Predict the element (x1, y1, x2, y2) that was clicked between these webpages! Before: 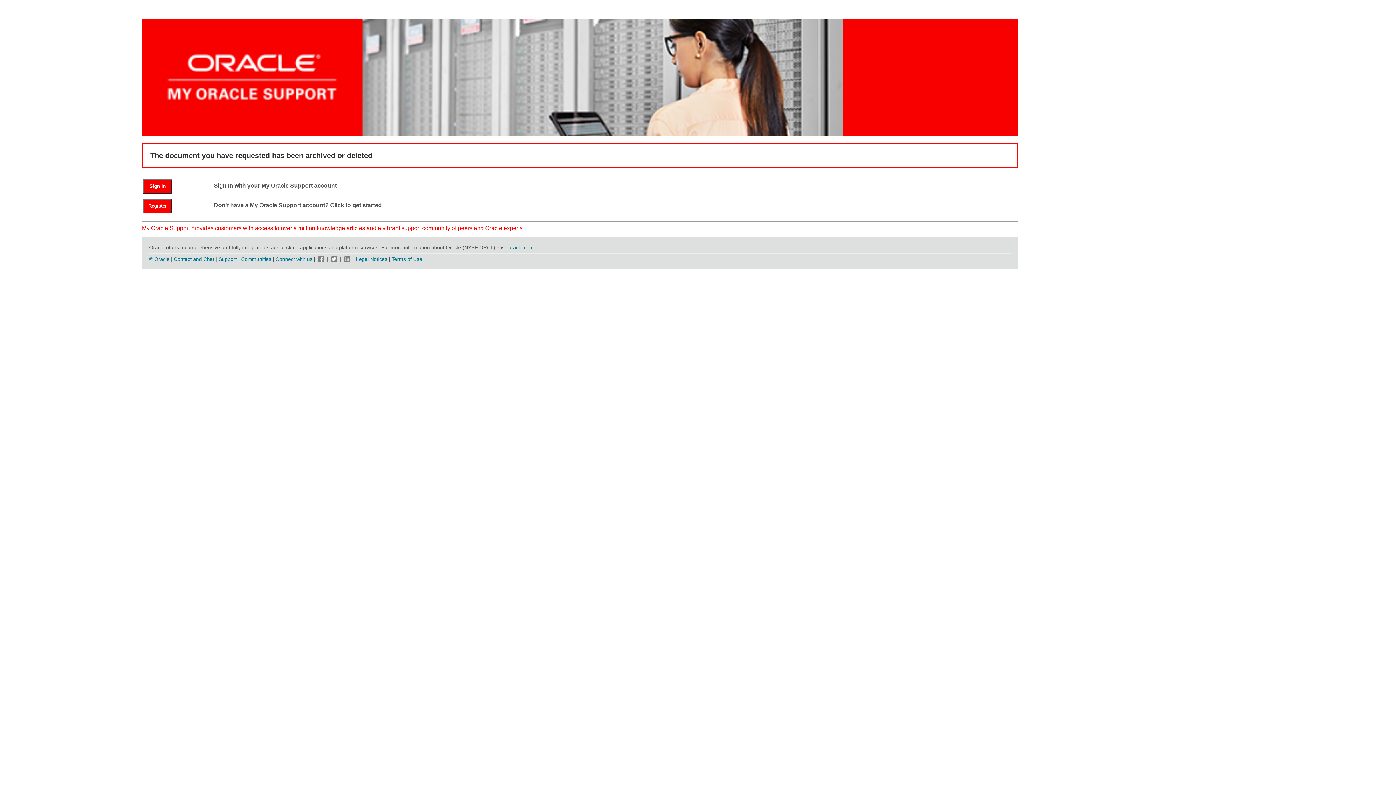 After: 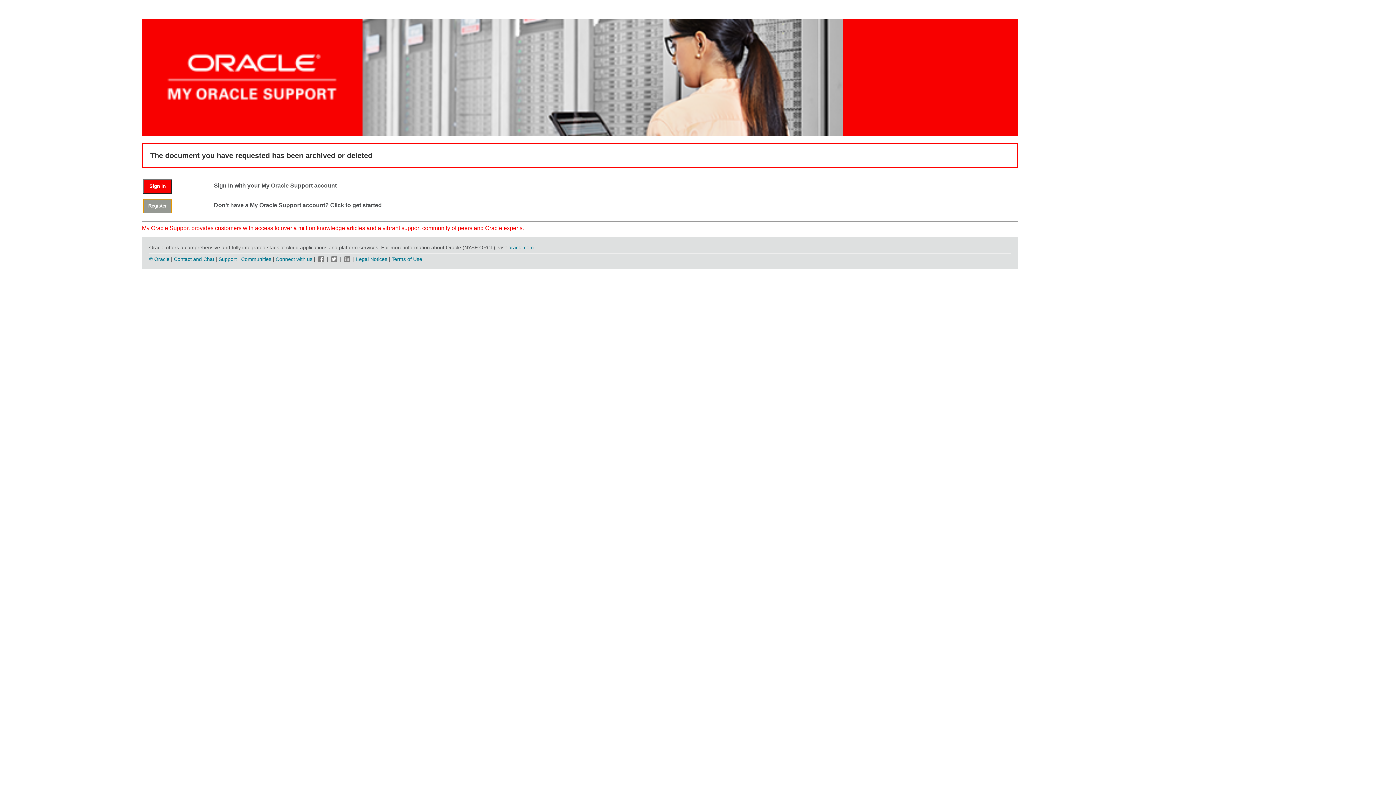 Action: label: Register bbox: (143, 198, 172, 213)